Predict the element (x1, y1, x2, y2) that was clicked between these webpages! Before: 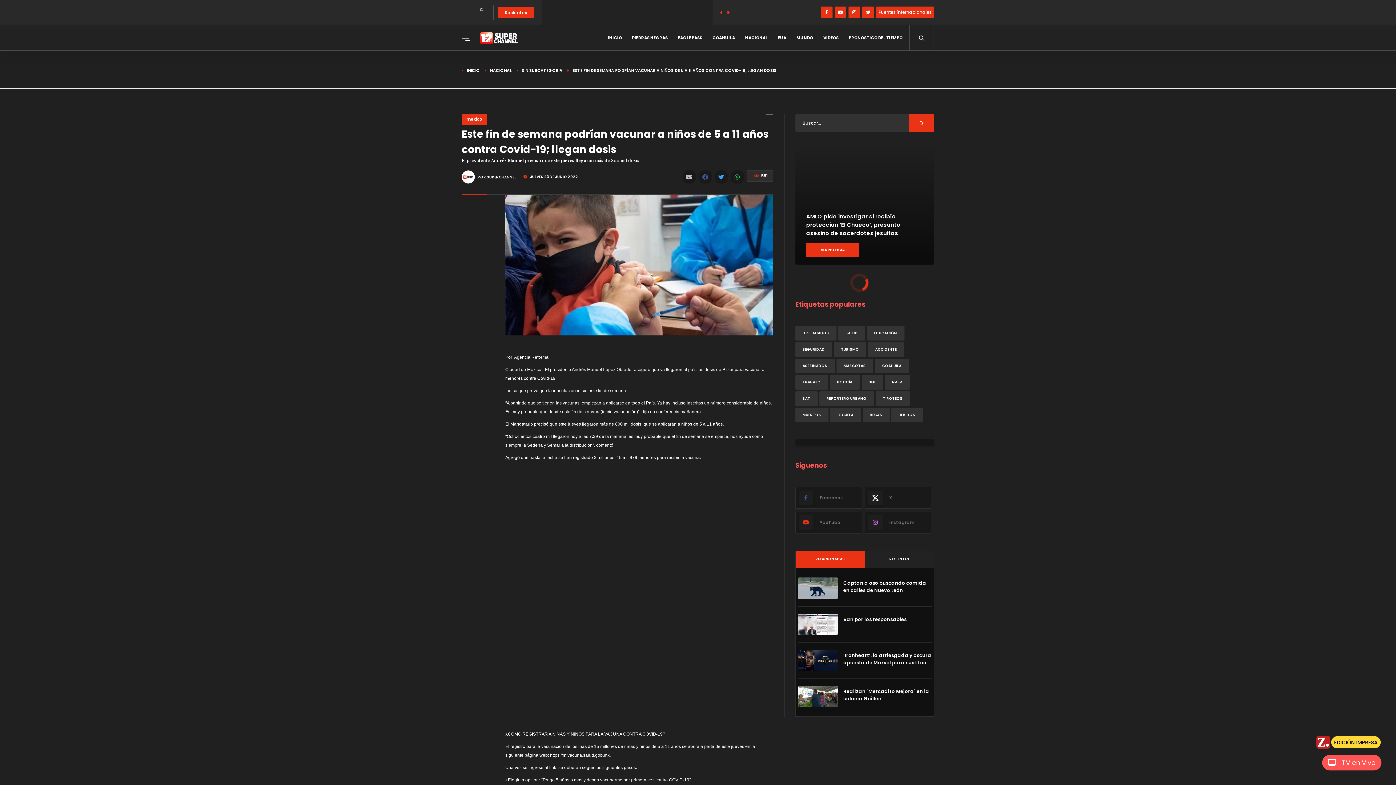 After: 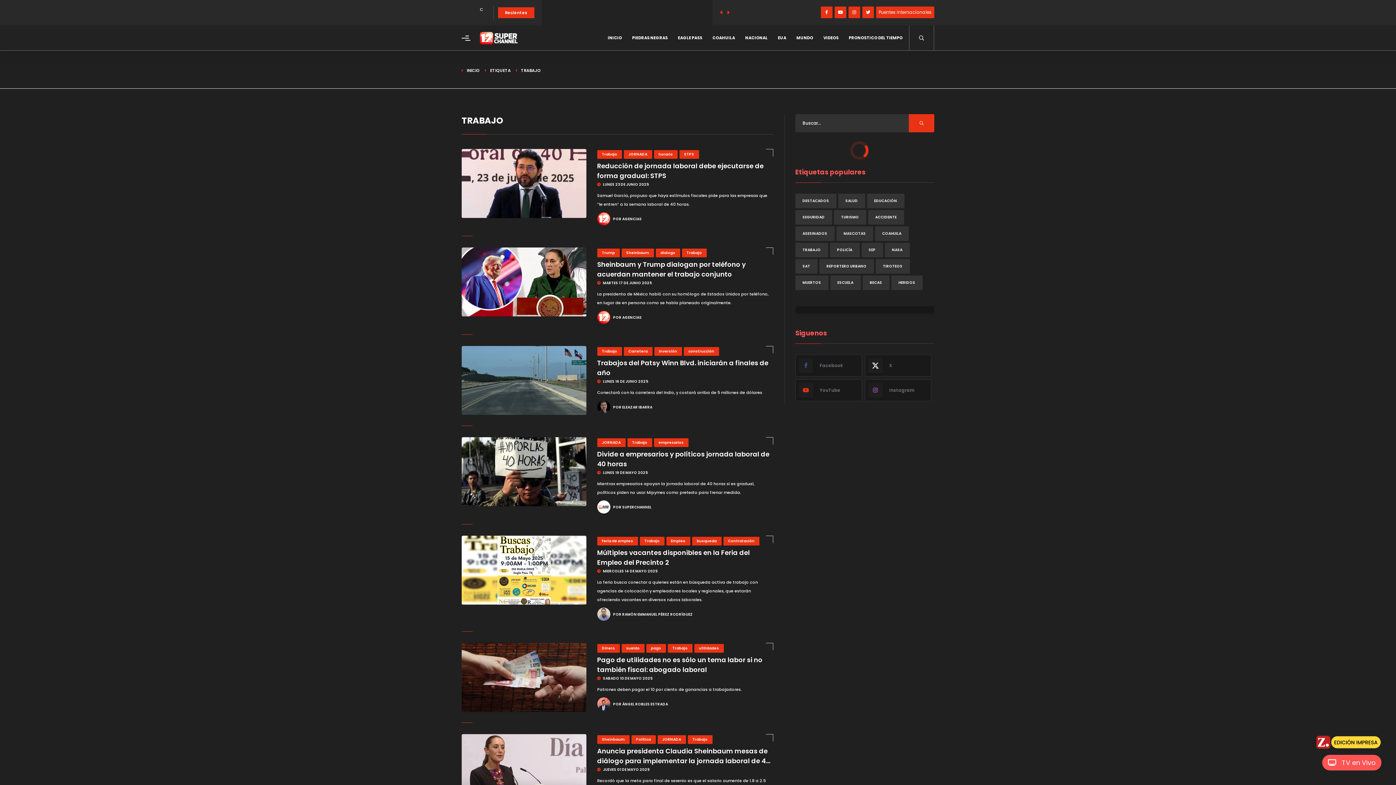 Action: label: TRABAJO bbox: (795, 375, 828, 389)